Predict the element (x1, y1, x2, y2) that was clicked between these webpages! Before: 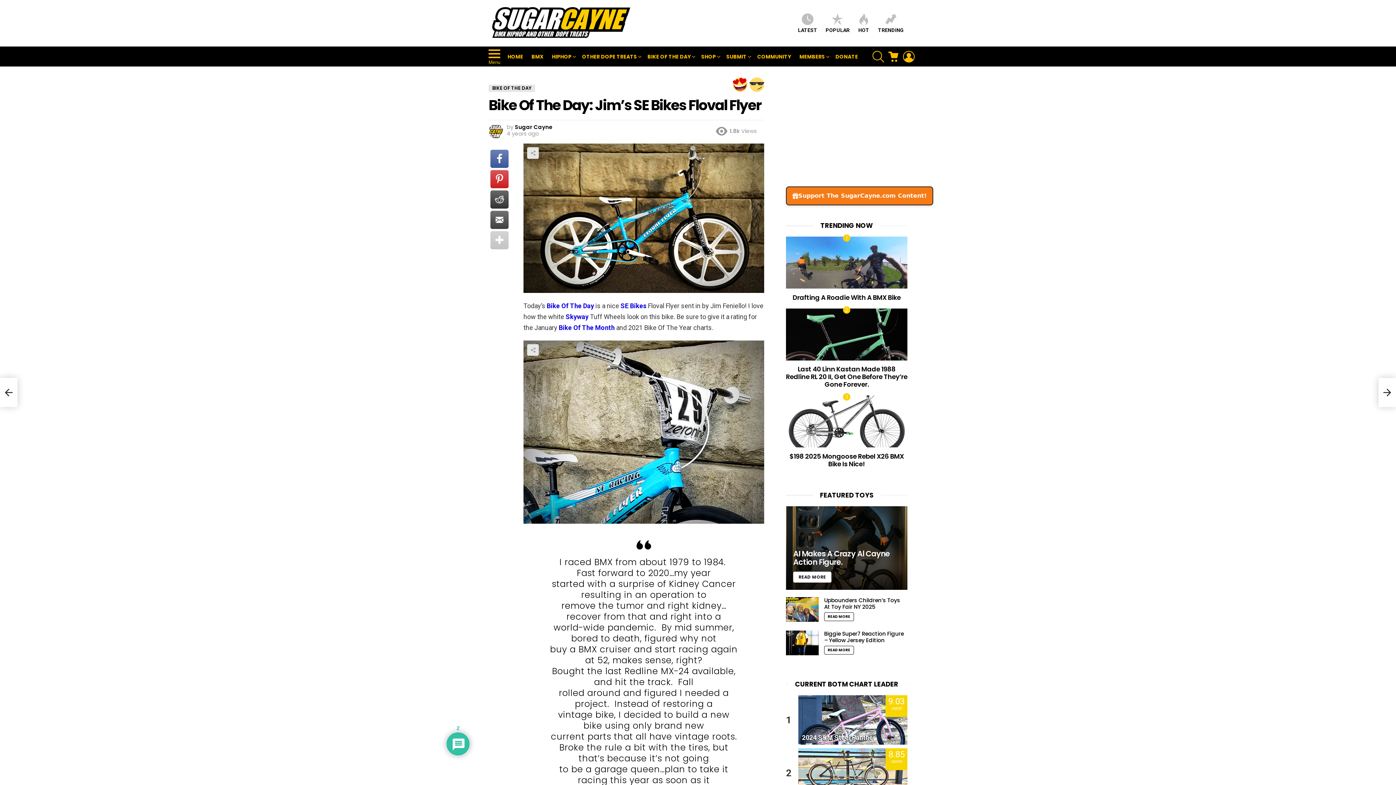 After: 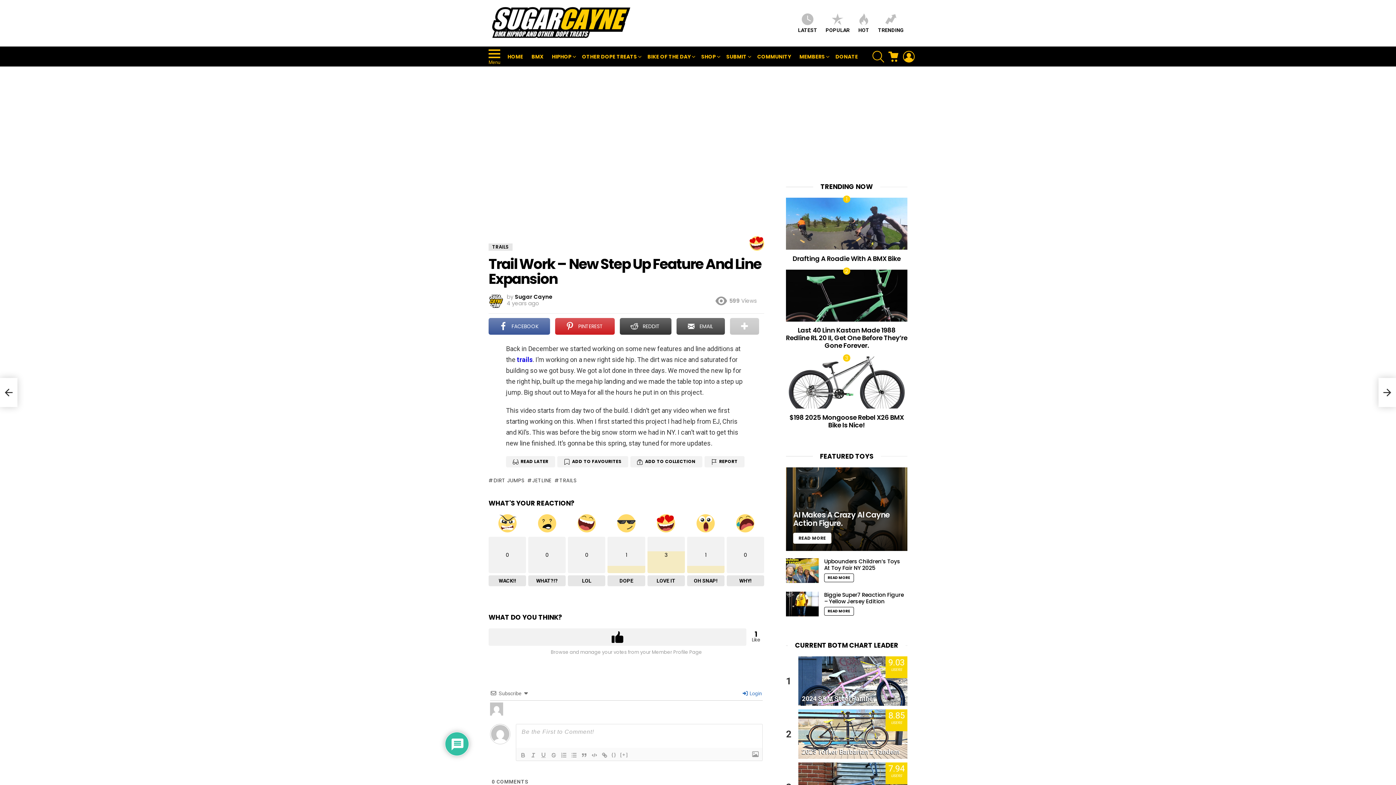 Action: bbox: (1378, 378, 1396, 407) label: Trail Work – New Step Up Feature And Line Expansion